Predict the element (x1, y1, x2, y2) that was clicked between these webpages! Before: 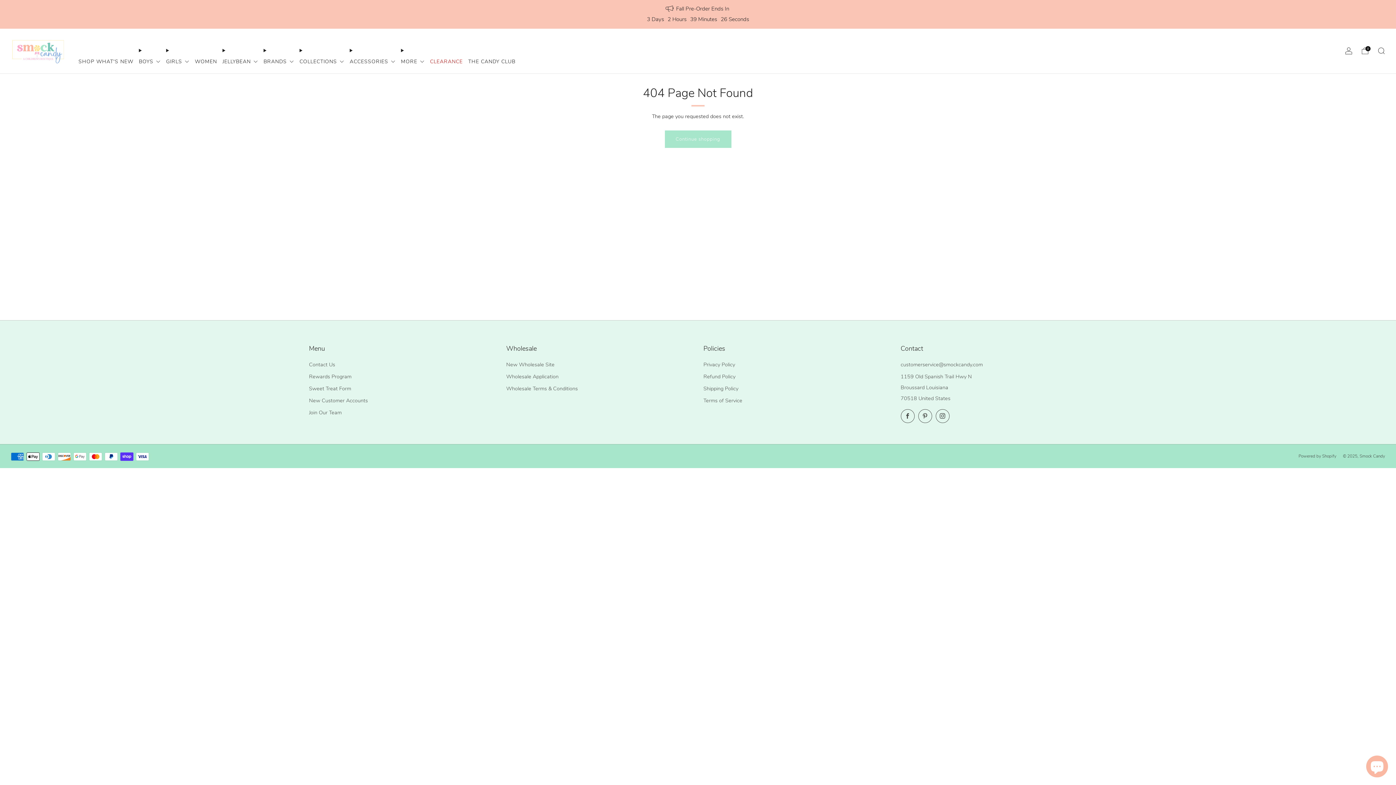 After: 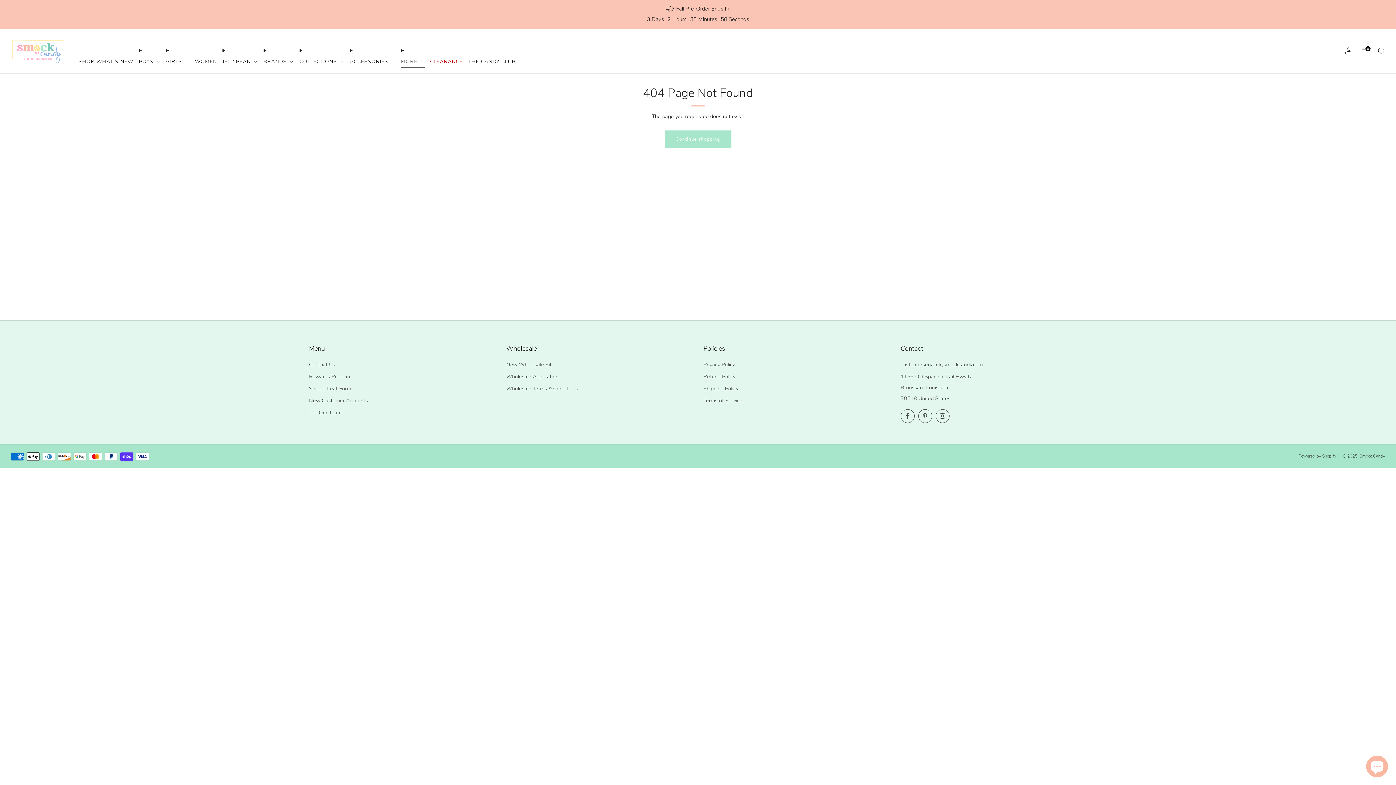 Action: label: MORE  bbox: (401, 55, 424, 67)